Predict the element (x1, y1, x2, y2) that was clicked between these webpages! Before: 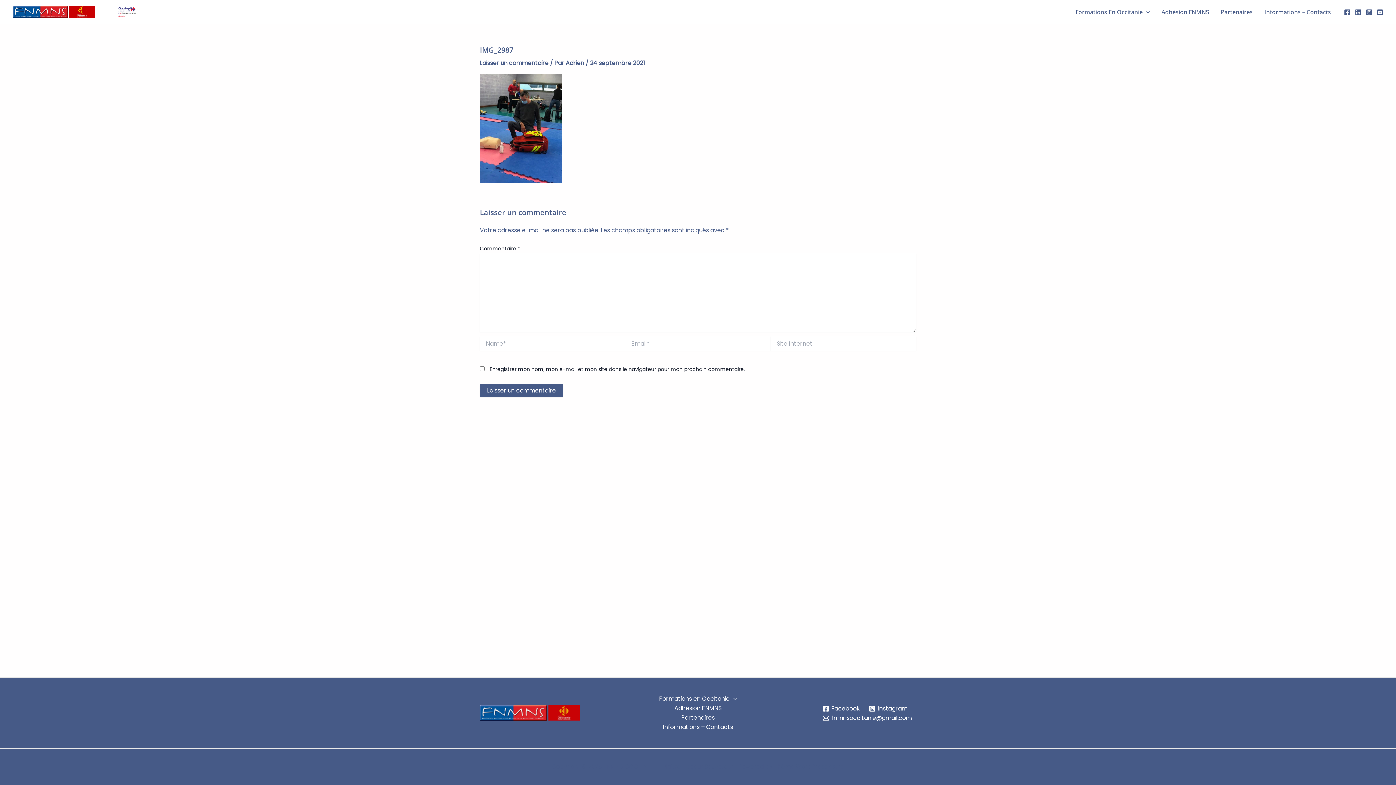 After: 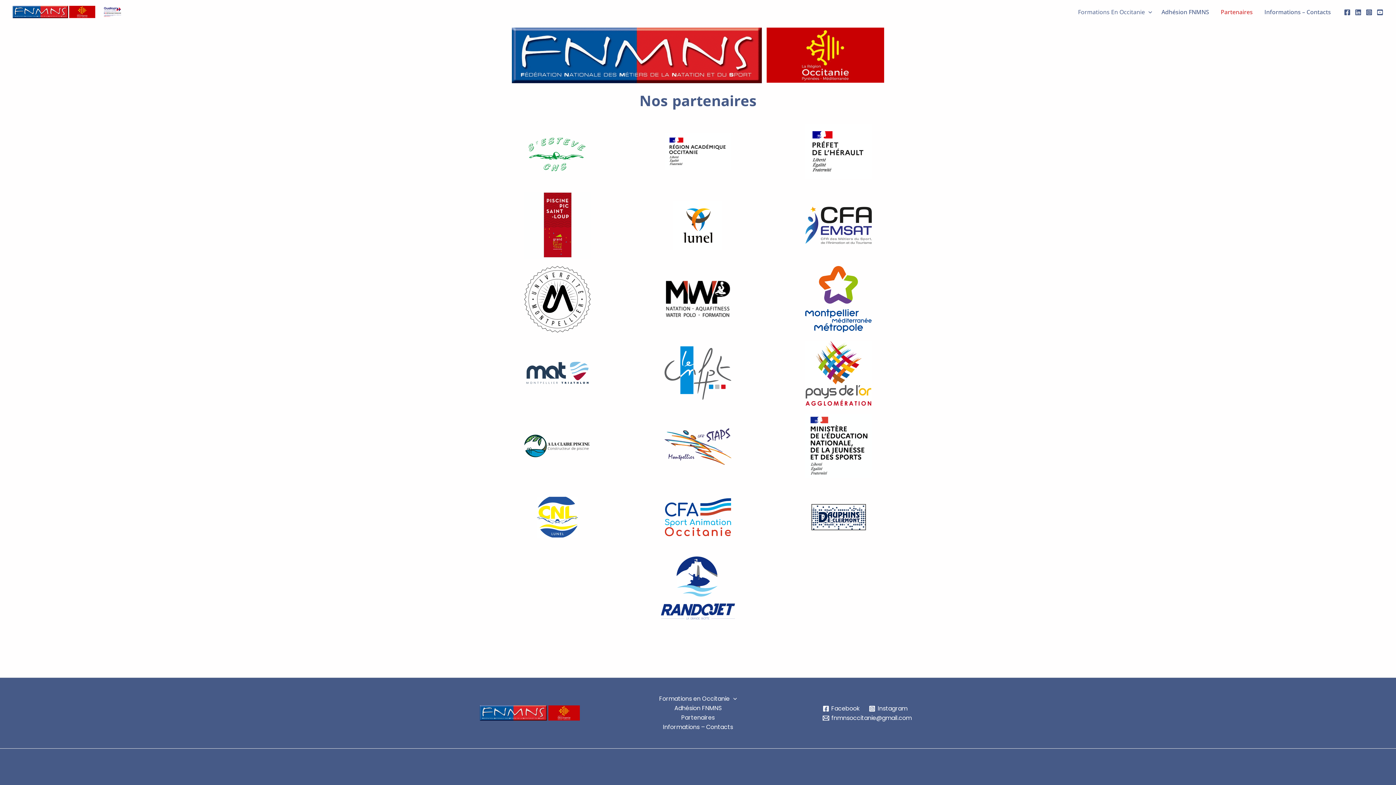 Action: bbox: (1215, 9, 1258, 14) label: Partenaires